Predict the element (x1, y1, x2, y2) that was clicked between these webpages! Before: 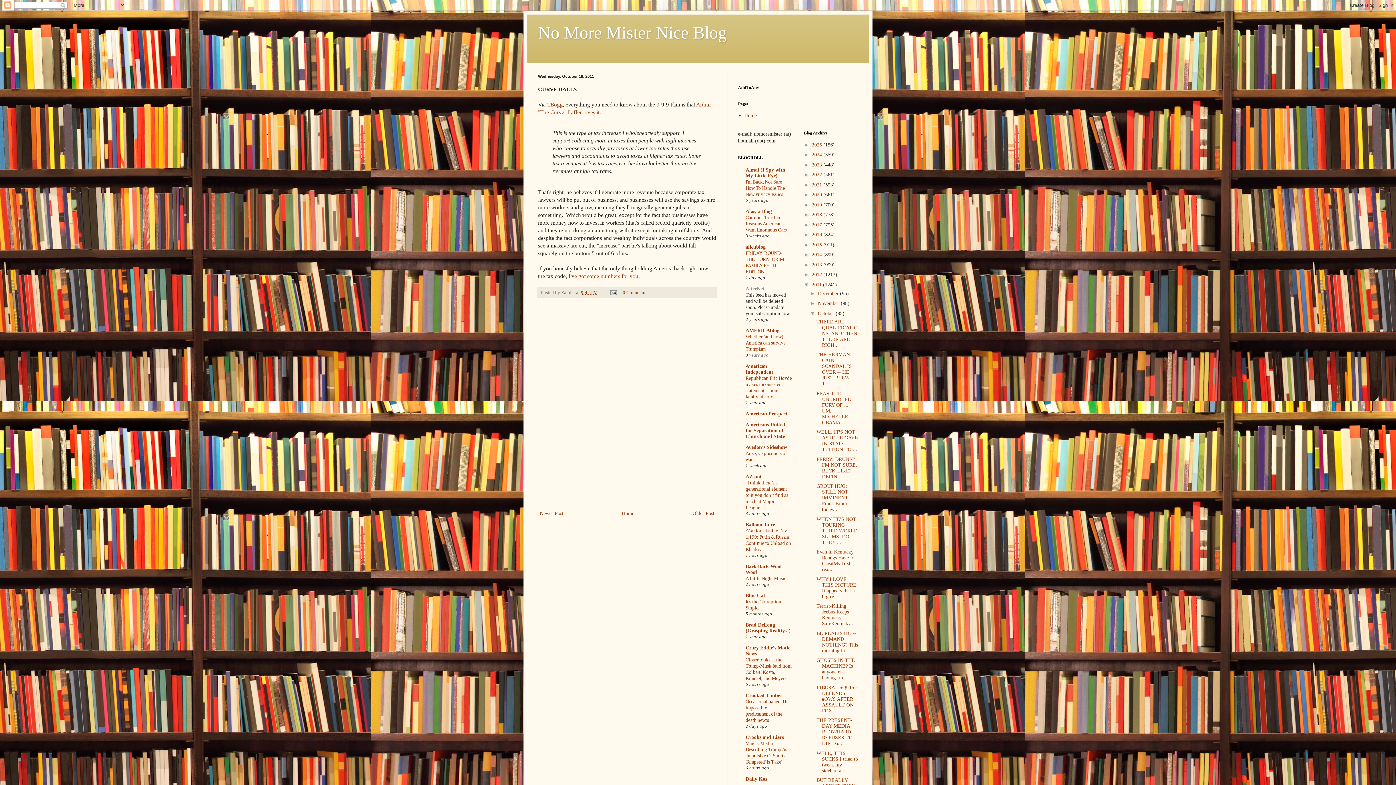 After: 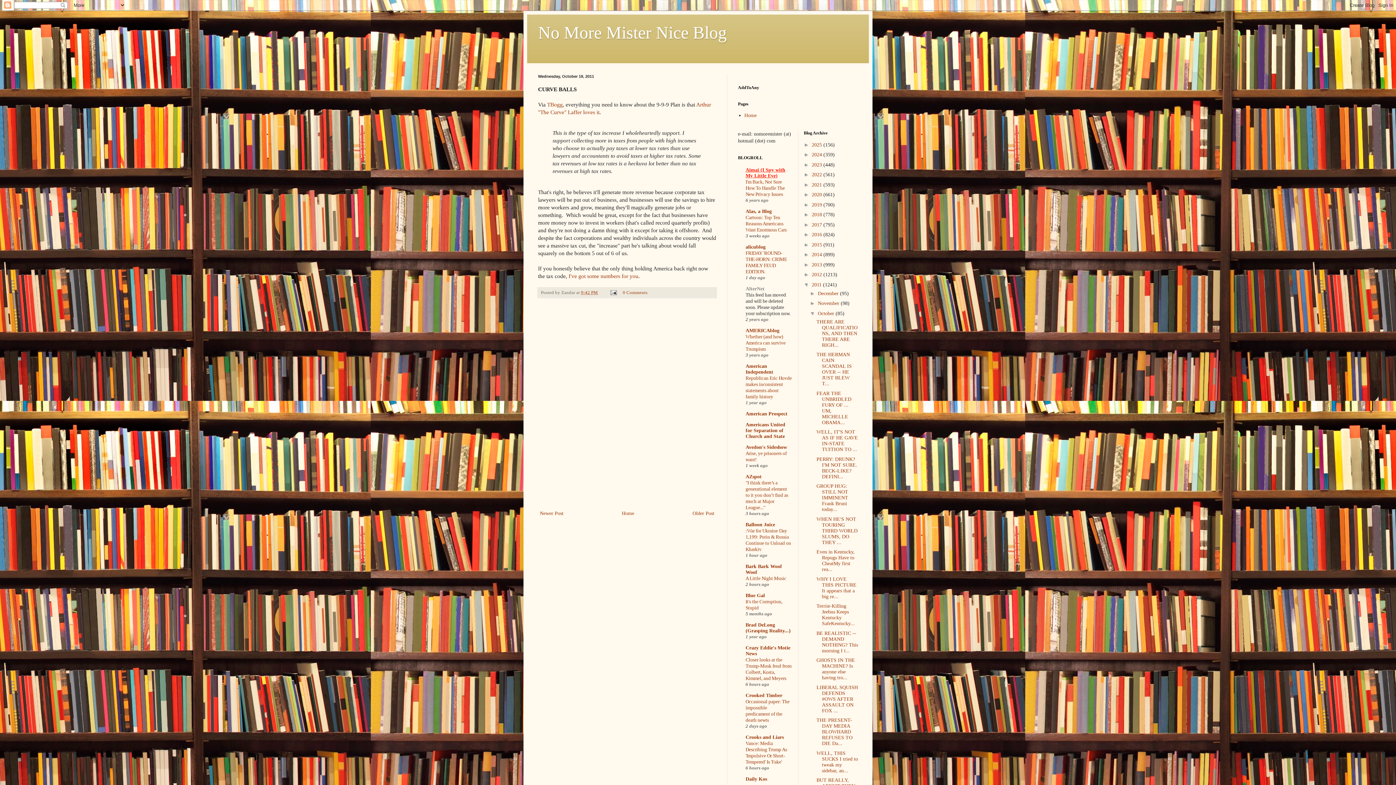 Action: bbox: (745, 167, 785, 178) label: Aimai (I Spy with My Little Eye)